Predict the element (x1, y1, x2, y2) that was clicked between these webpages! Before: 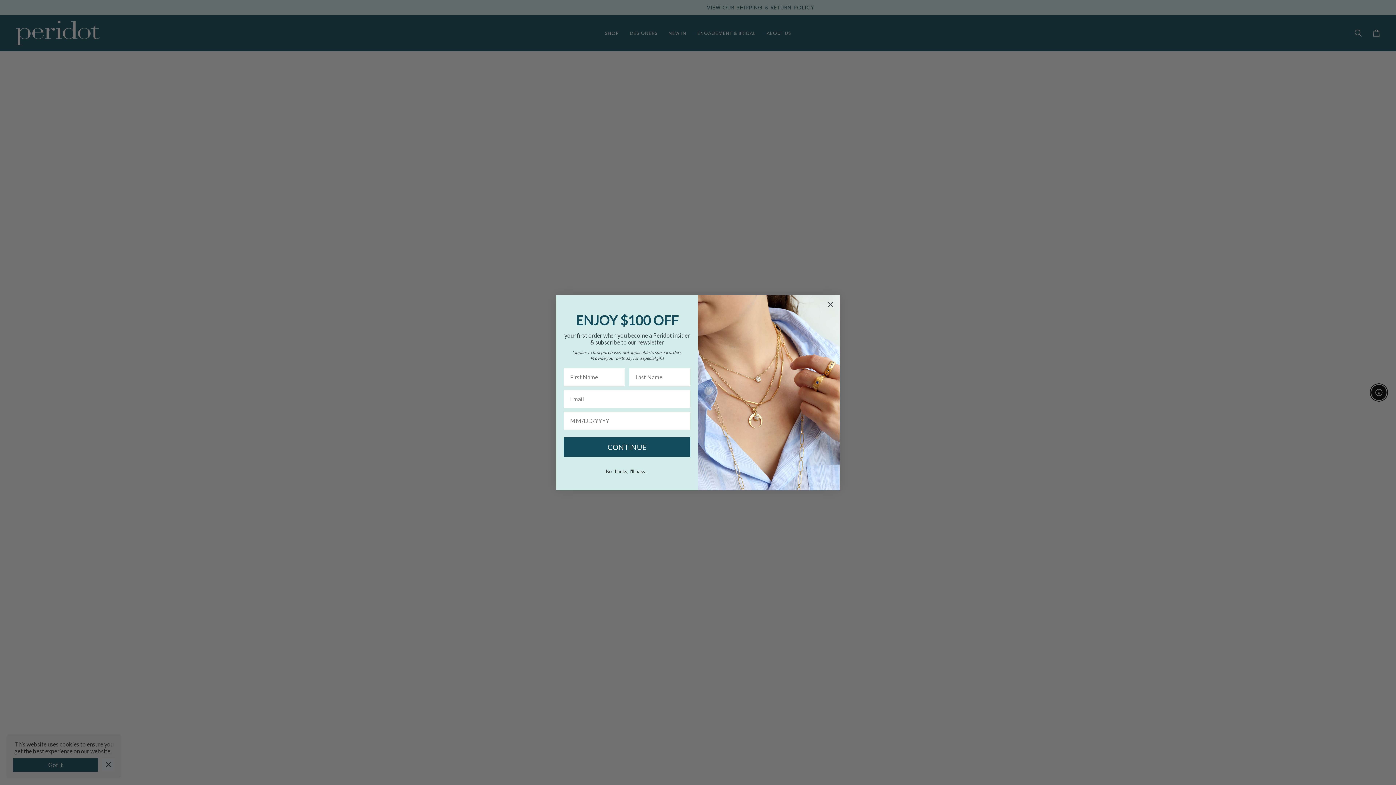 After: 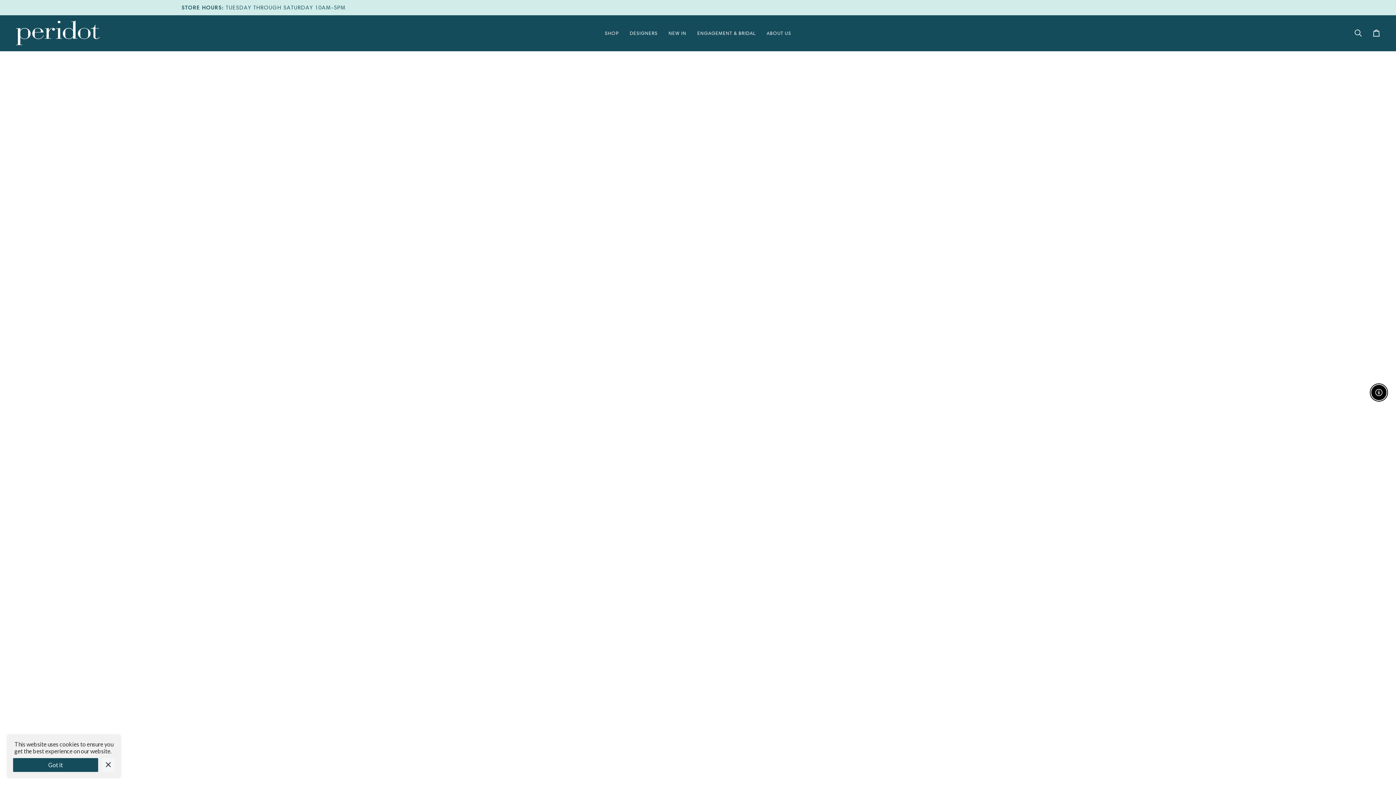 Action: label: Close dialog bbox: (824, 298, 837, 310)